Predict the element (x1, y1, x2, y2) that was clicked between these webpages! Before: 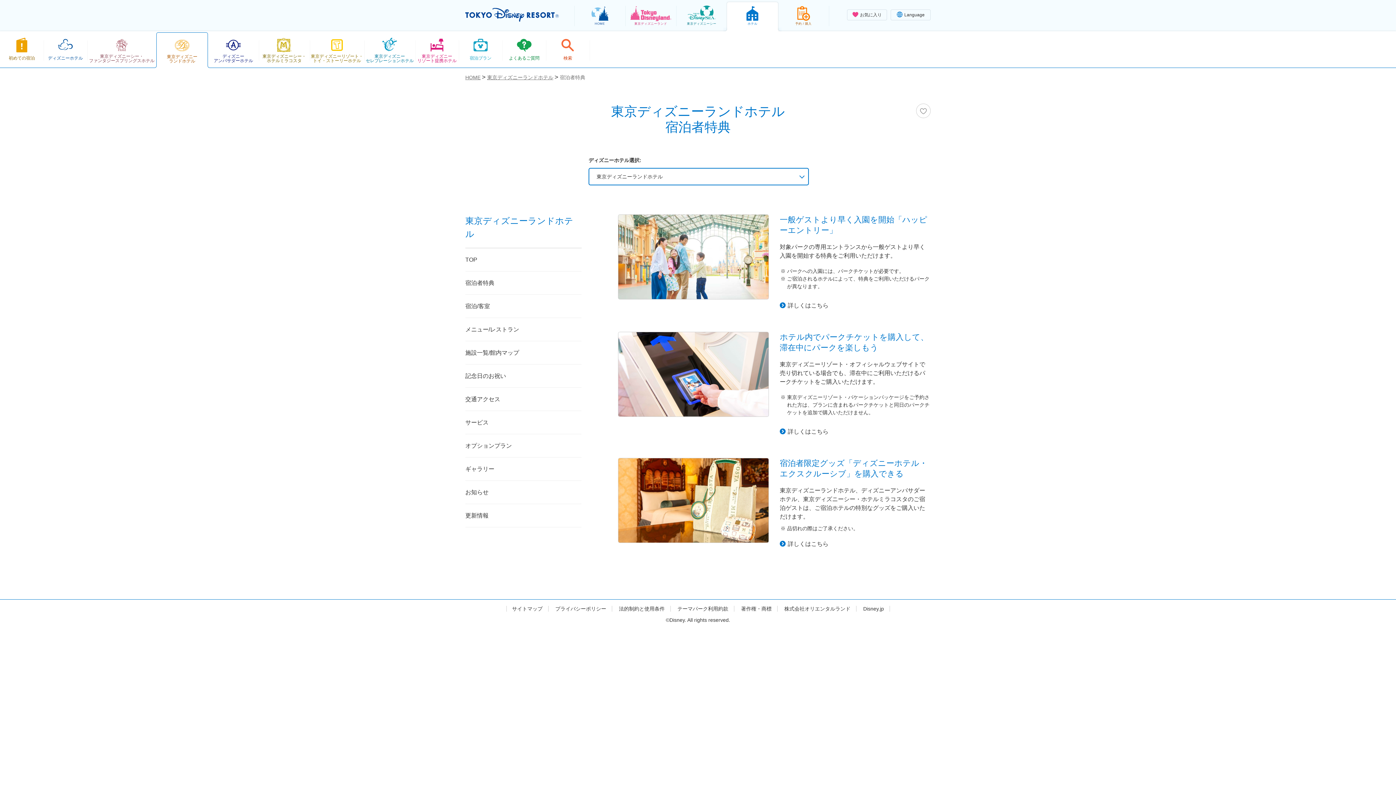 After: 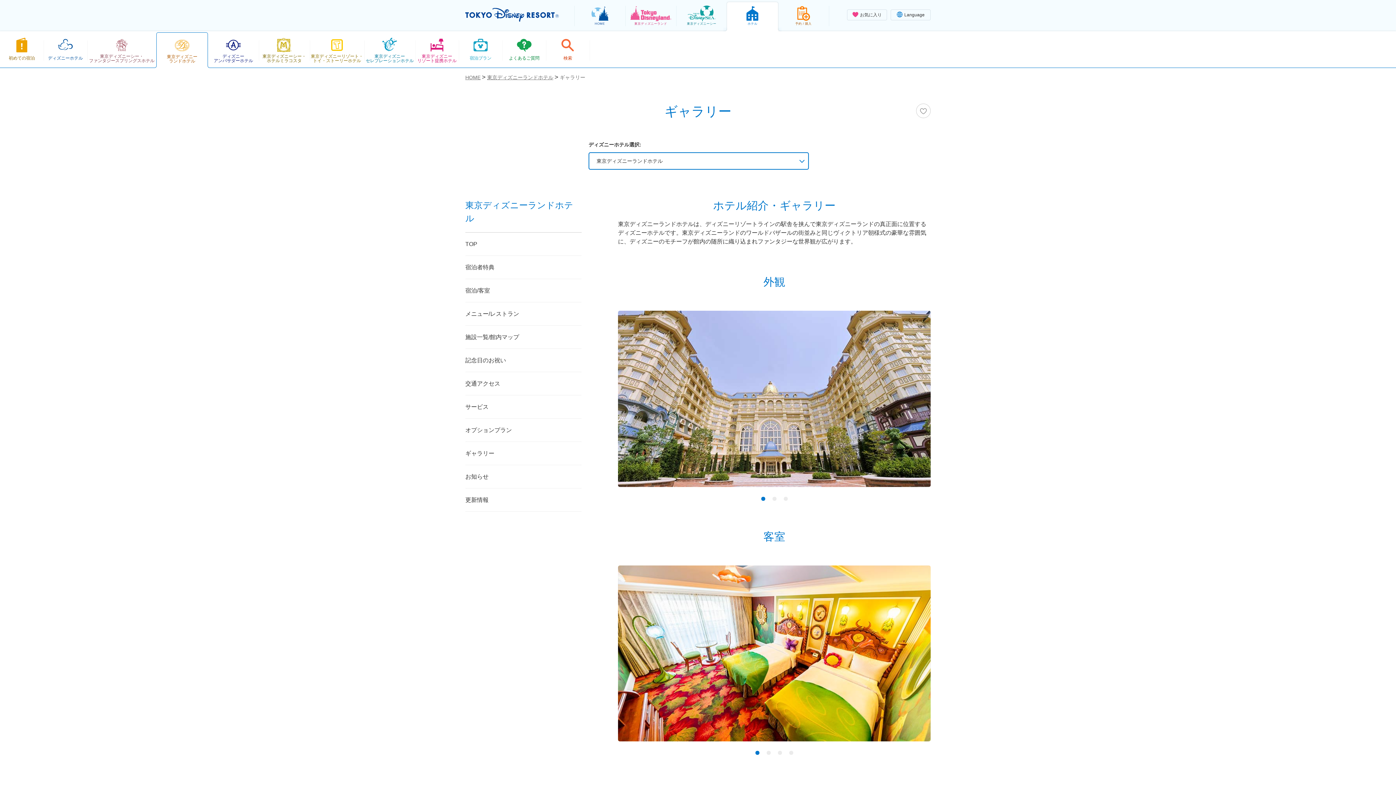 Action: label: ギャラリー bbox: (465, 457, 581, 481)